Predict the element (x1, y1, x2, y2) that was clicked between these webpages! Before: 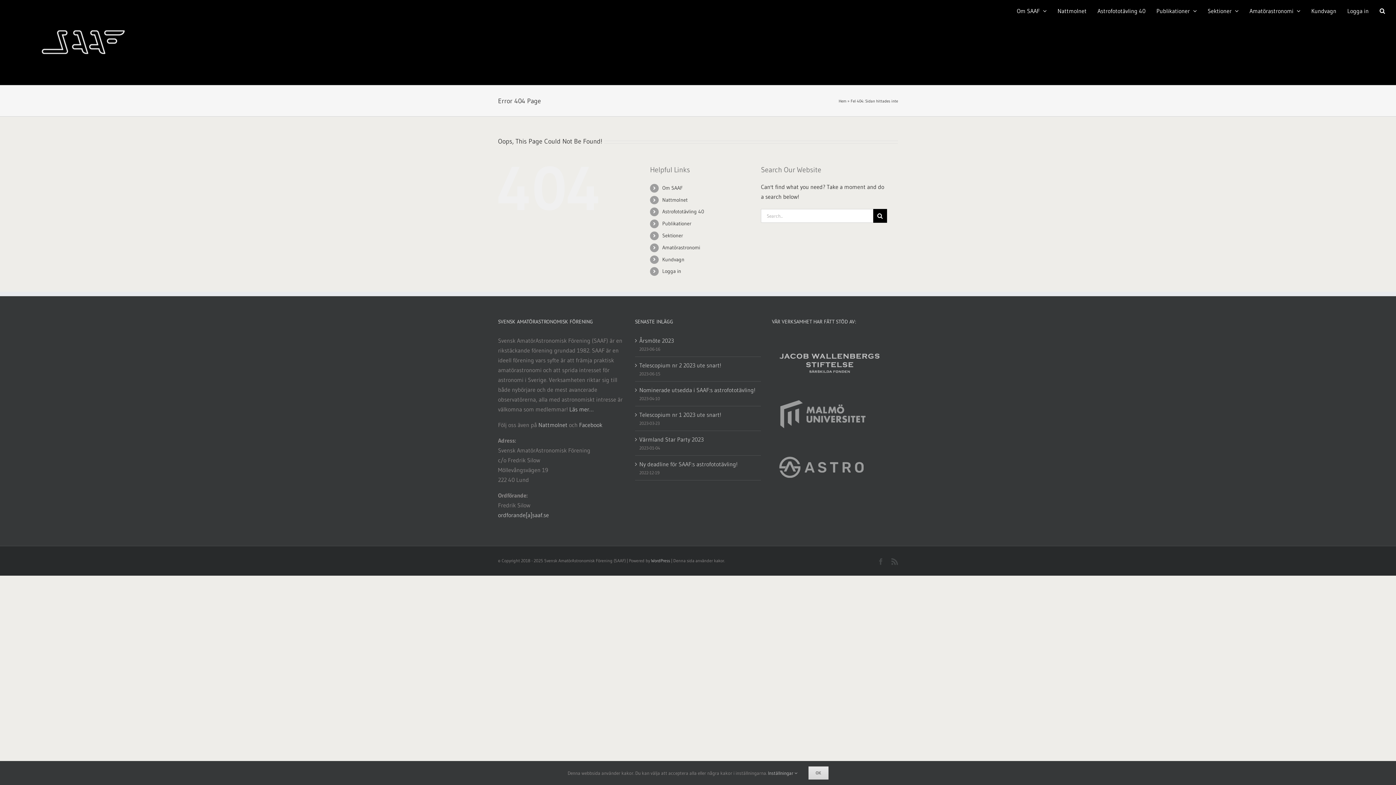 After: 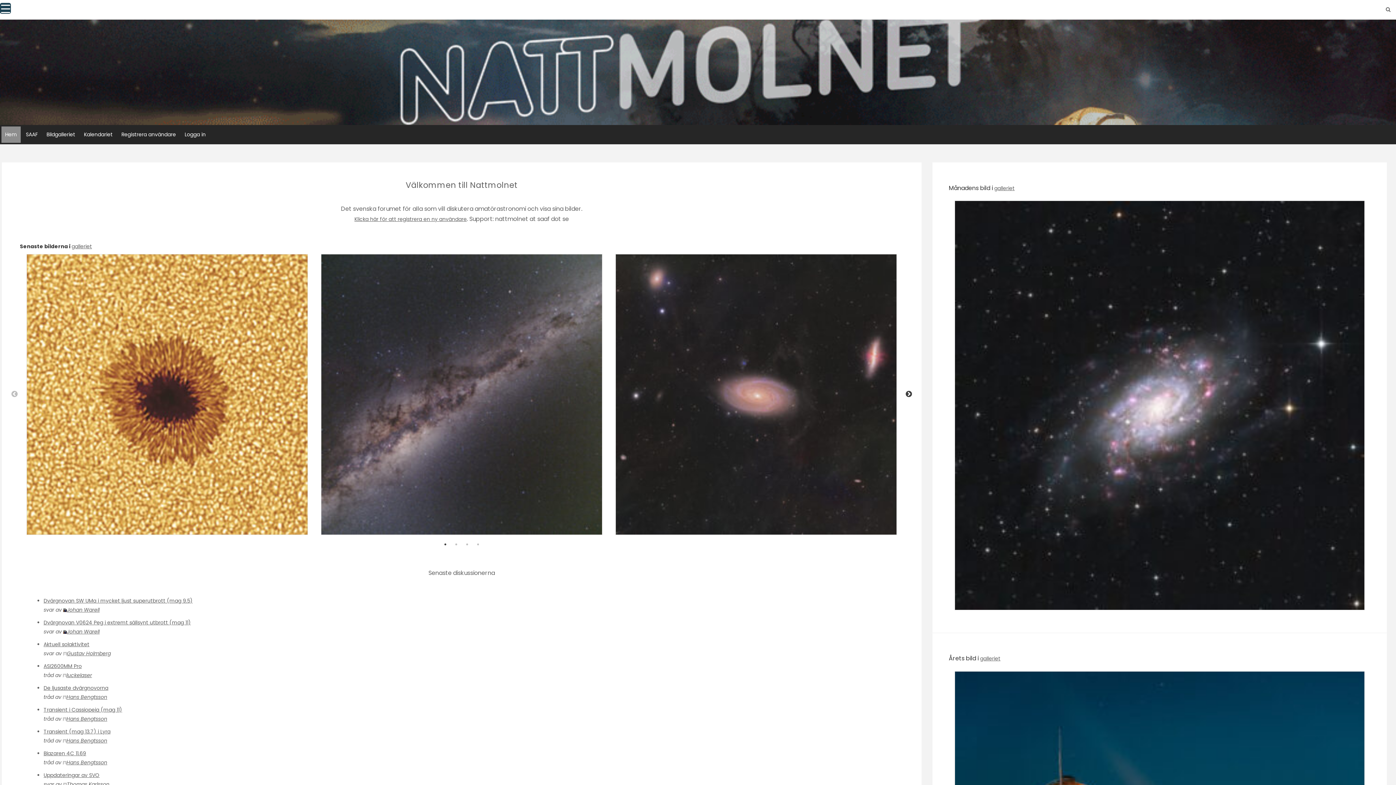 Action: label: Nattmolnet bbox: (1057, 0, 1086, 20)